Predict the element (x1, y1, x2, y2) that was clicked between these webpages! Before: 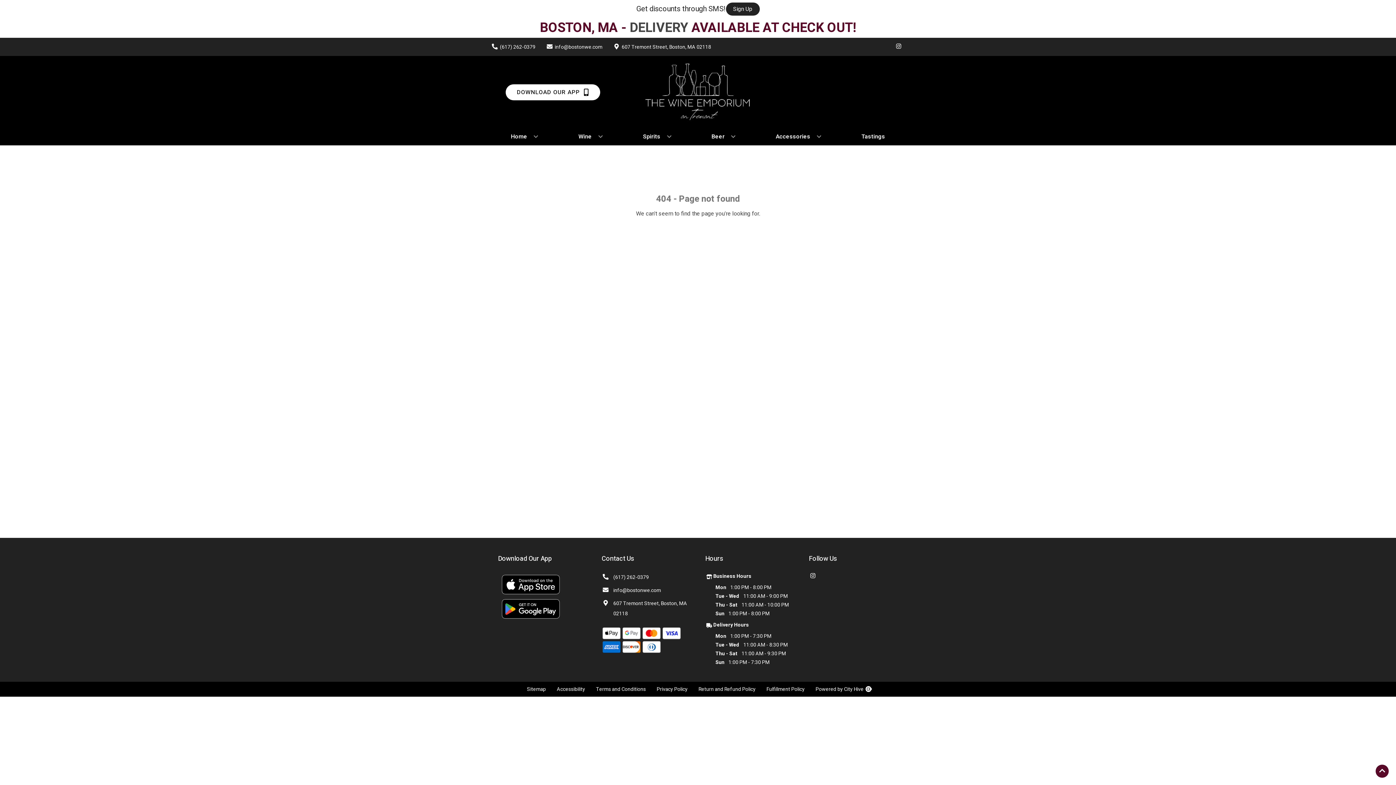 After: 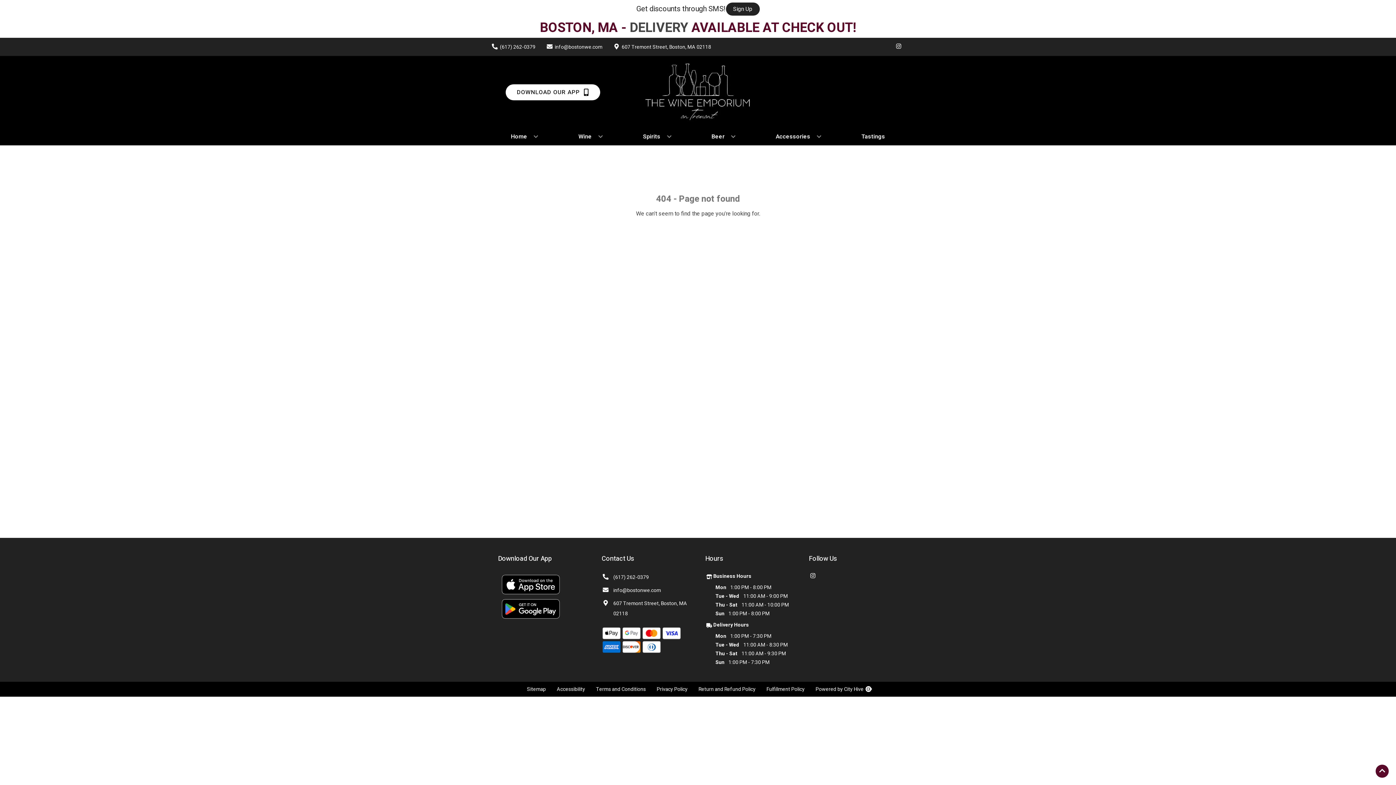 Action: label: (617) 262-0379 bbox: (601, 572, 649, 582)